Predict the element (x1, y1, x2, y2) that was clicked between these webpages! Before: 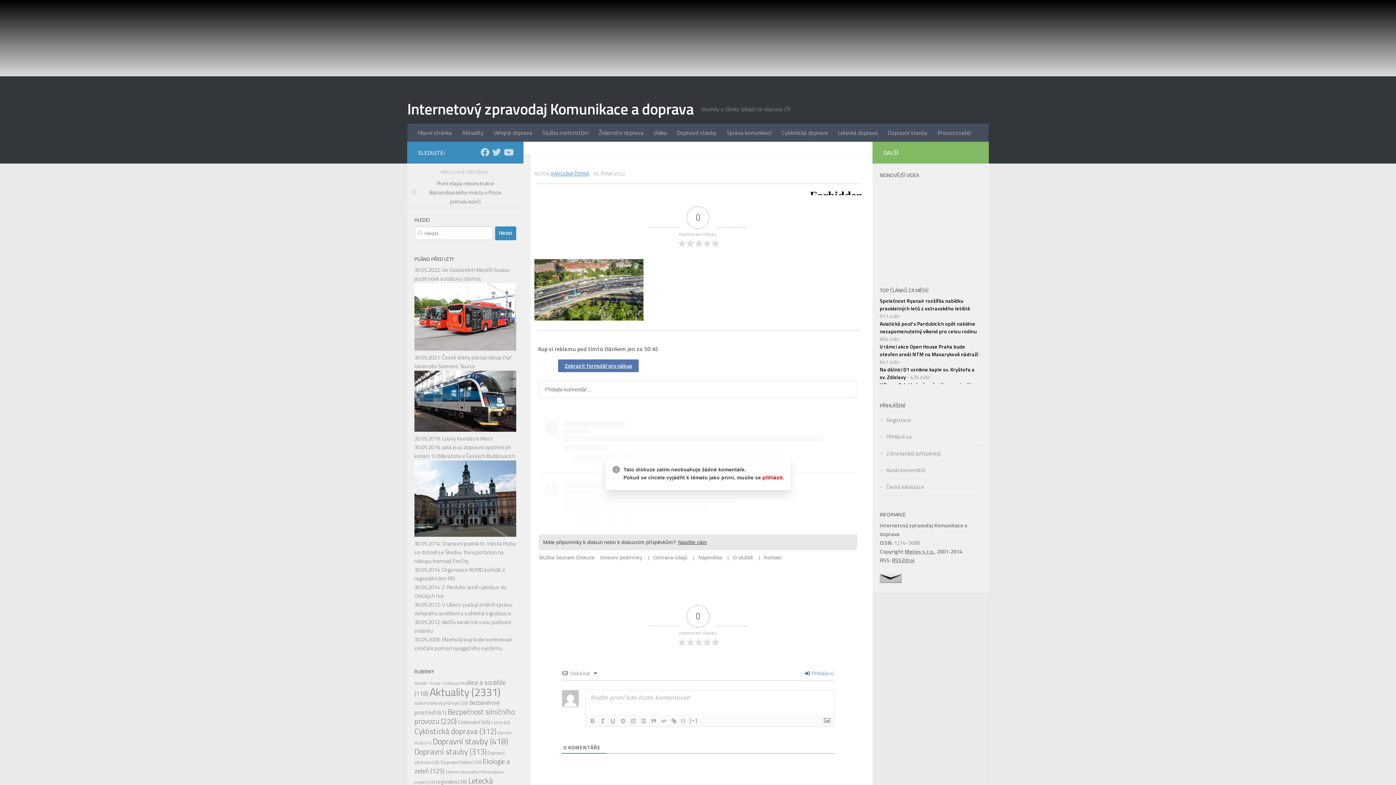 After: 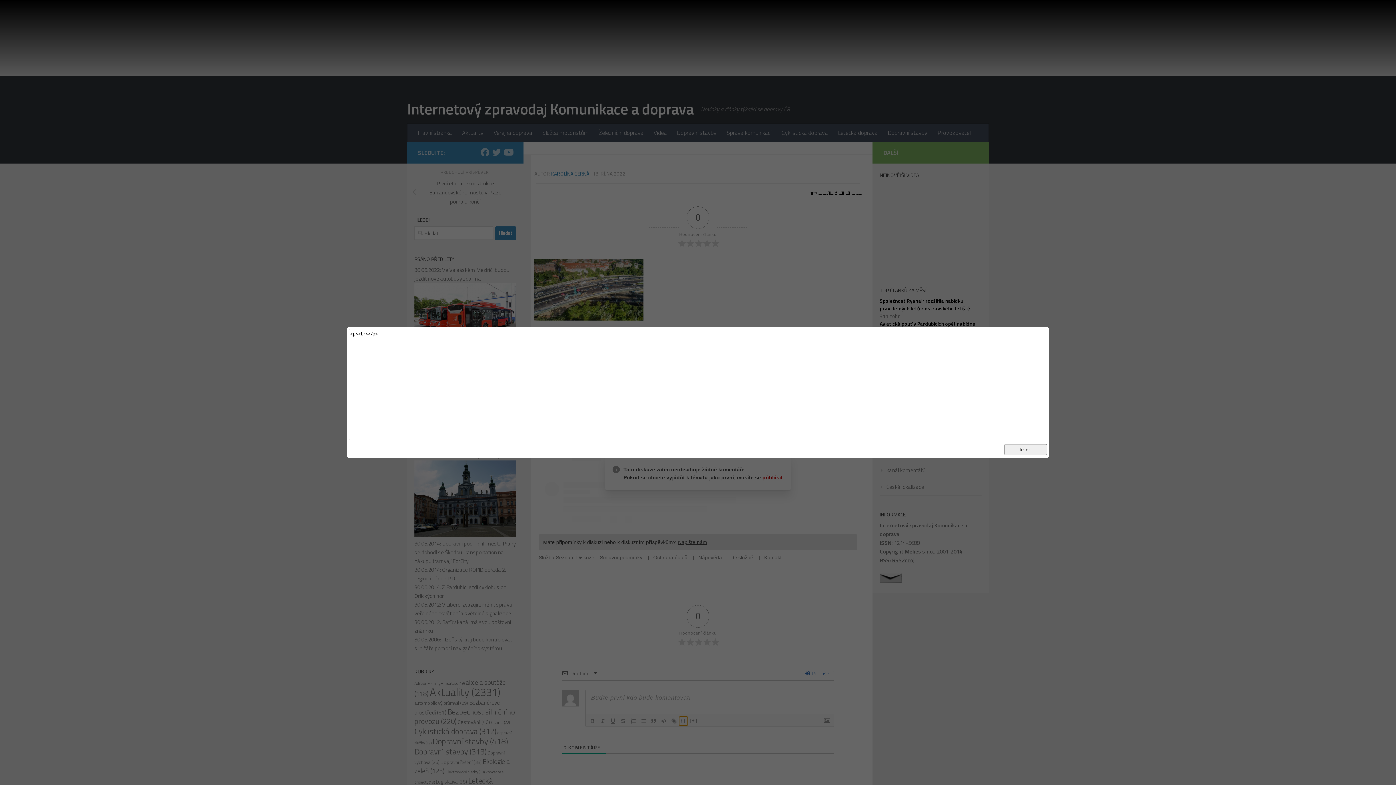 Action: bbox: (679, 717, 688, 725) label: {}